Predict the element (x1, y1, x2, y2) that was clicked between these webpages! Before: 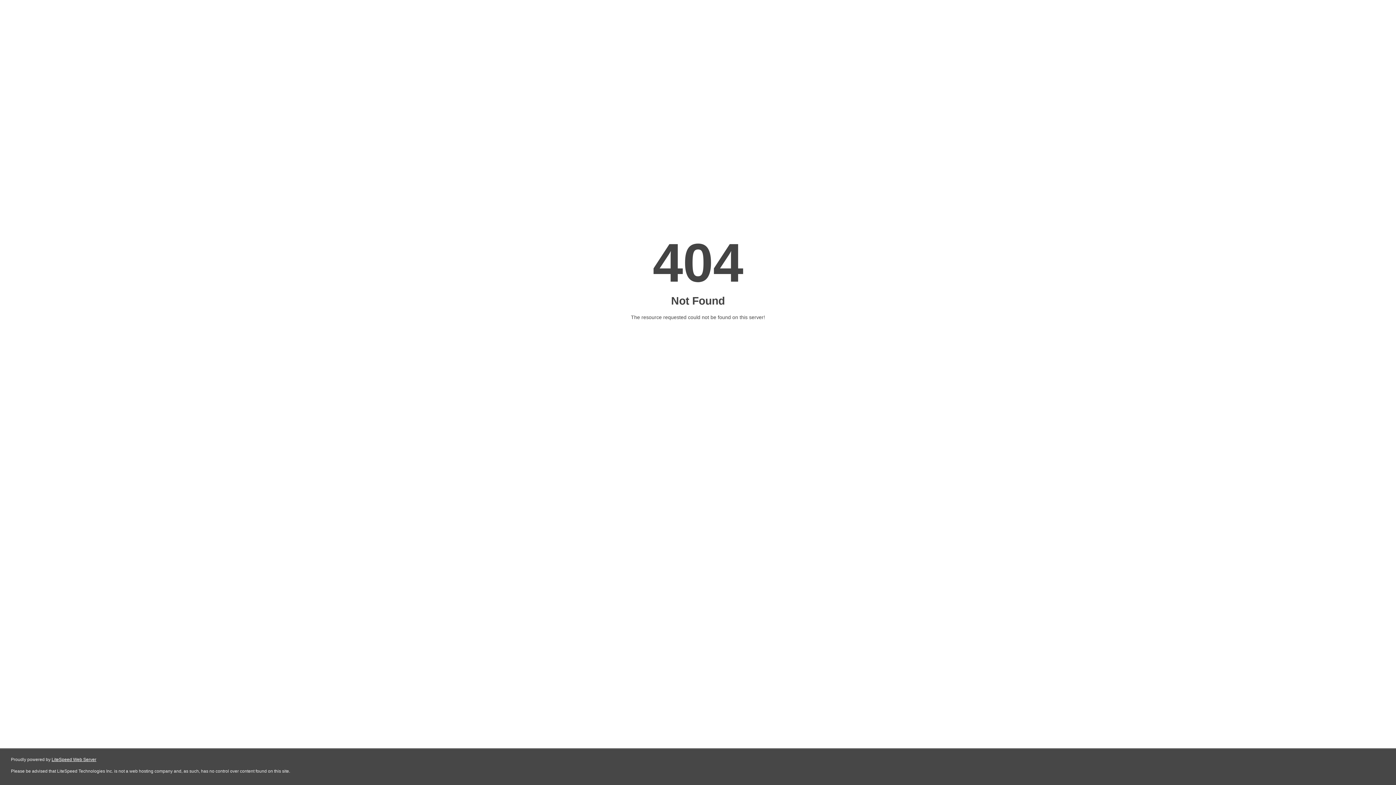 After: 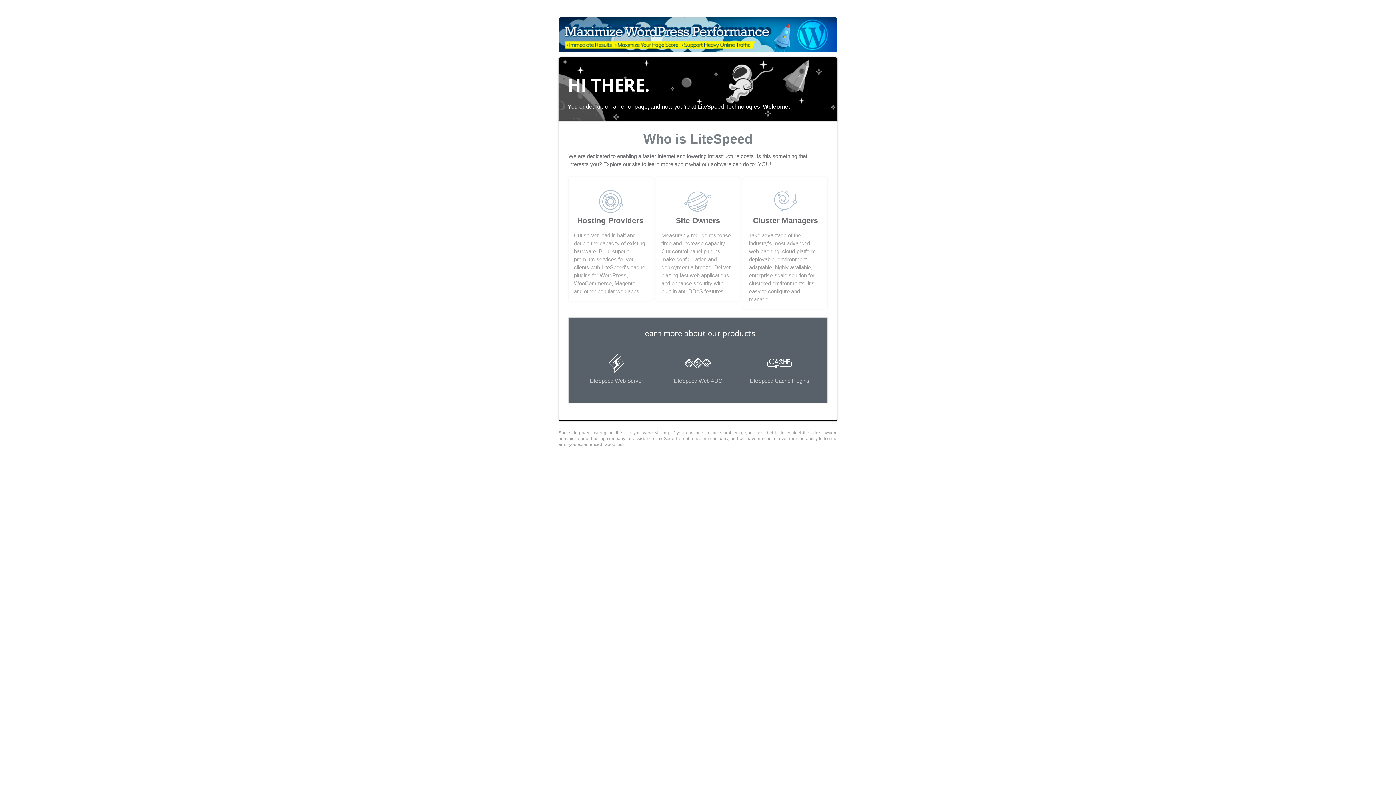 Action: bbox: (51, 757, 96, 762) label: LiteSpeed Web Server